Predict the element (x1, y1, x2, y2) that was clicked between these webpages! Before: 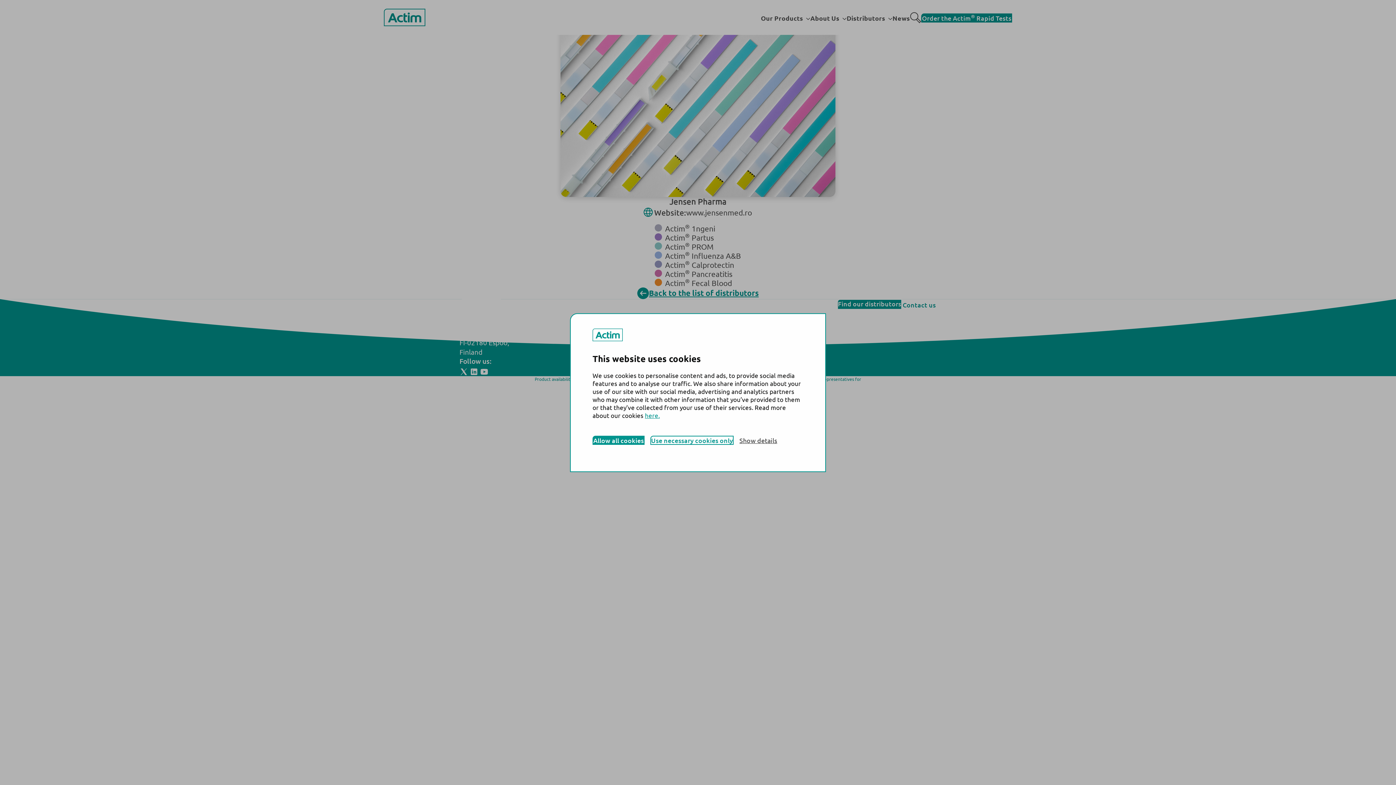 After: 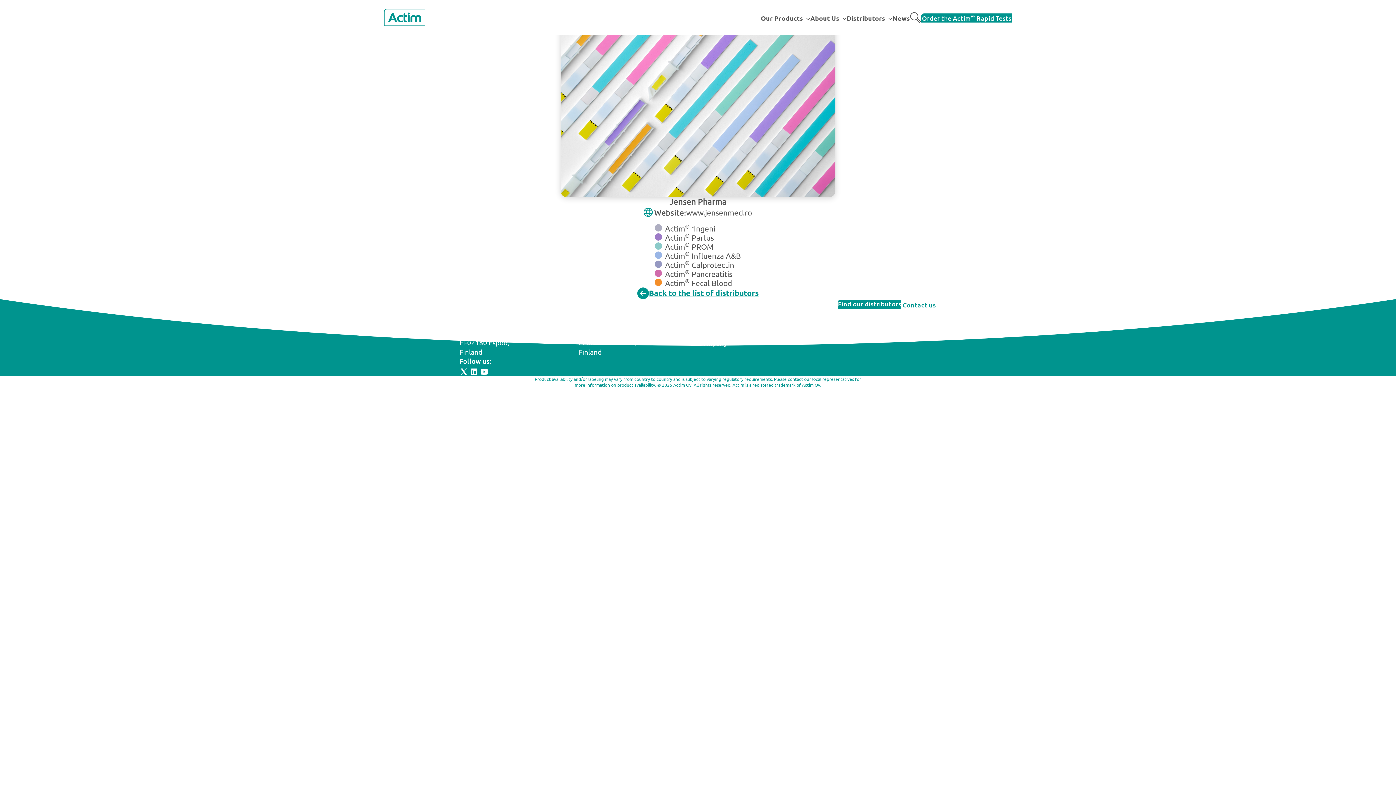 Action: bbox: (592, 435, 644, 444) label: Allow all cookies